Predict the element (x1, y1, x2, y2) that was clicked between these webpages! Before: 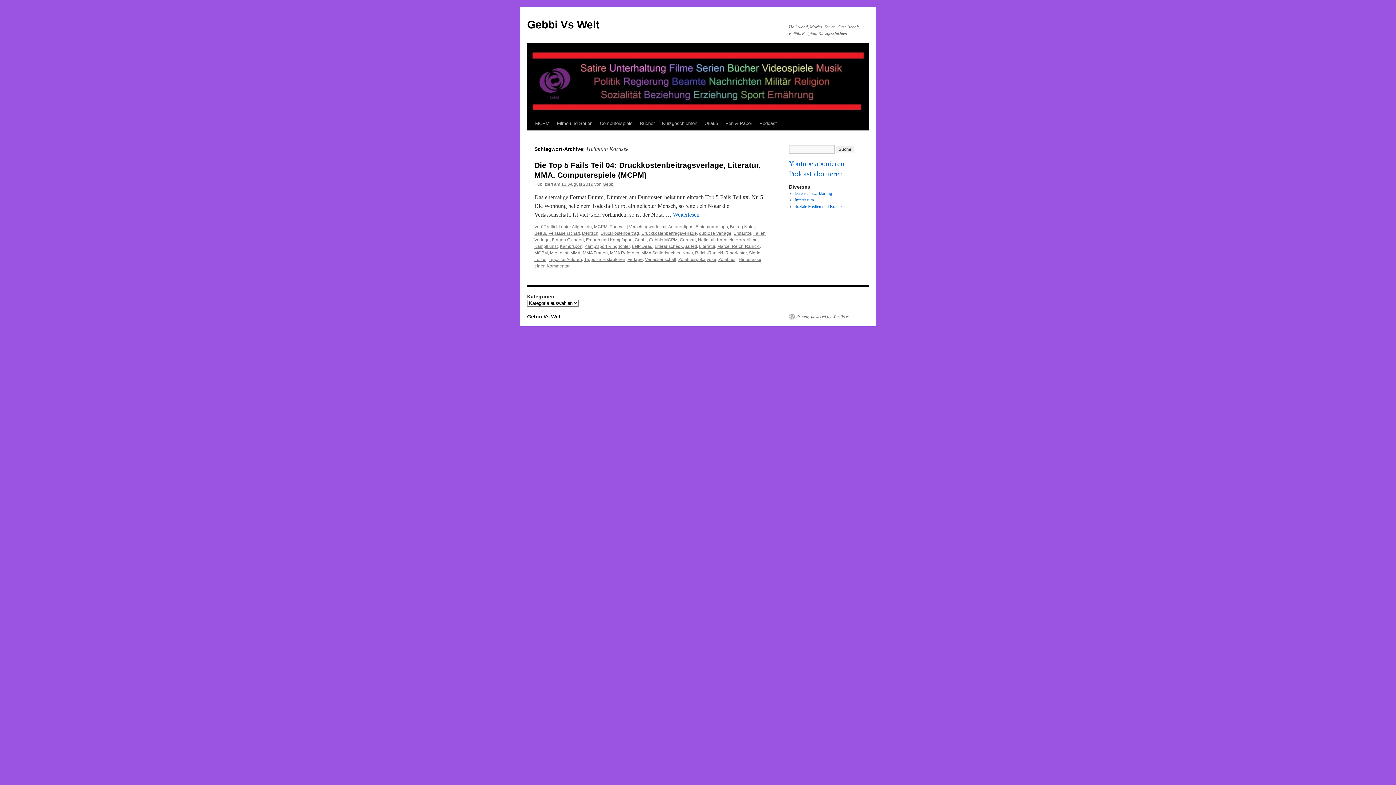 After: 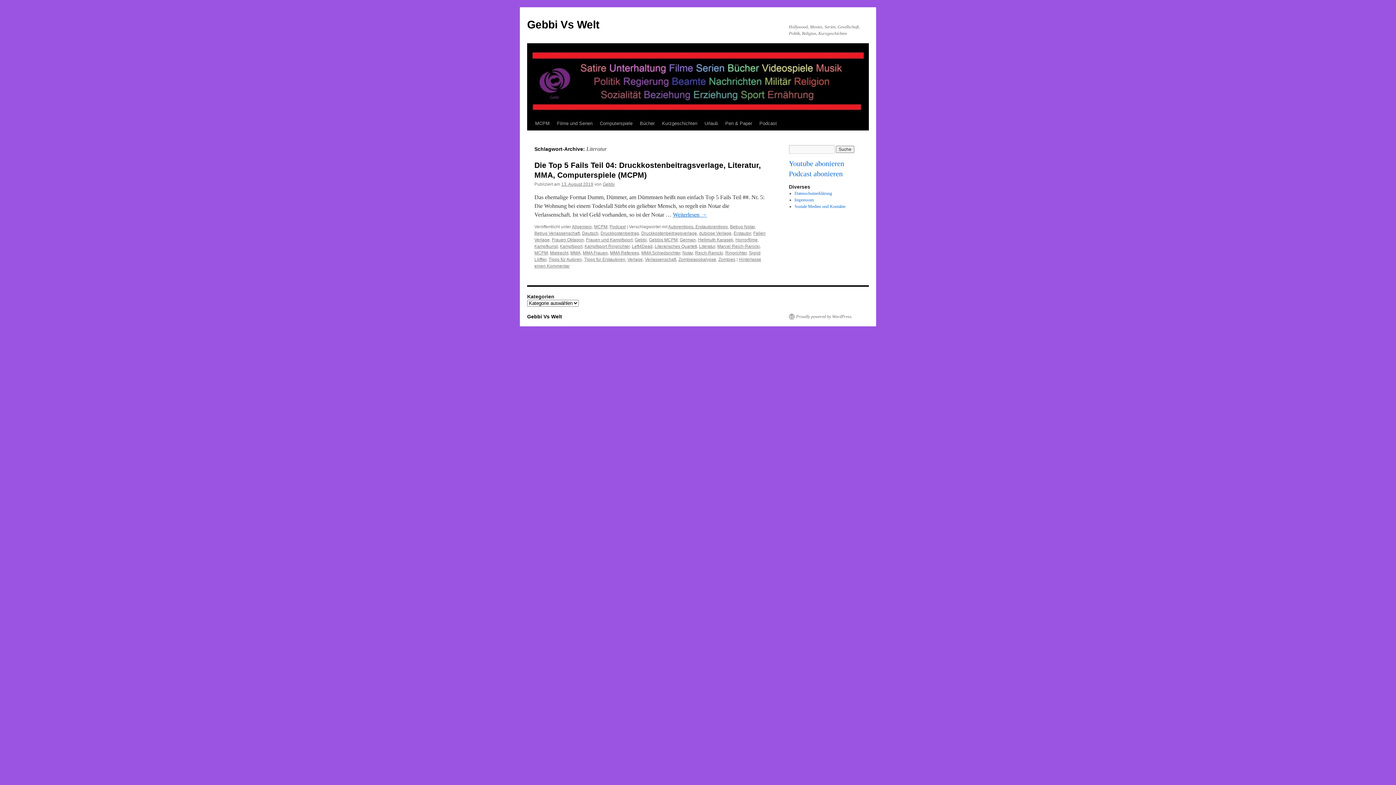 Action: bbox: (699, 244, 715, 249) label: Literatur